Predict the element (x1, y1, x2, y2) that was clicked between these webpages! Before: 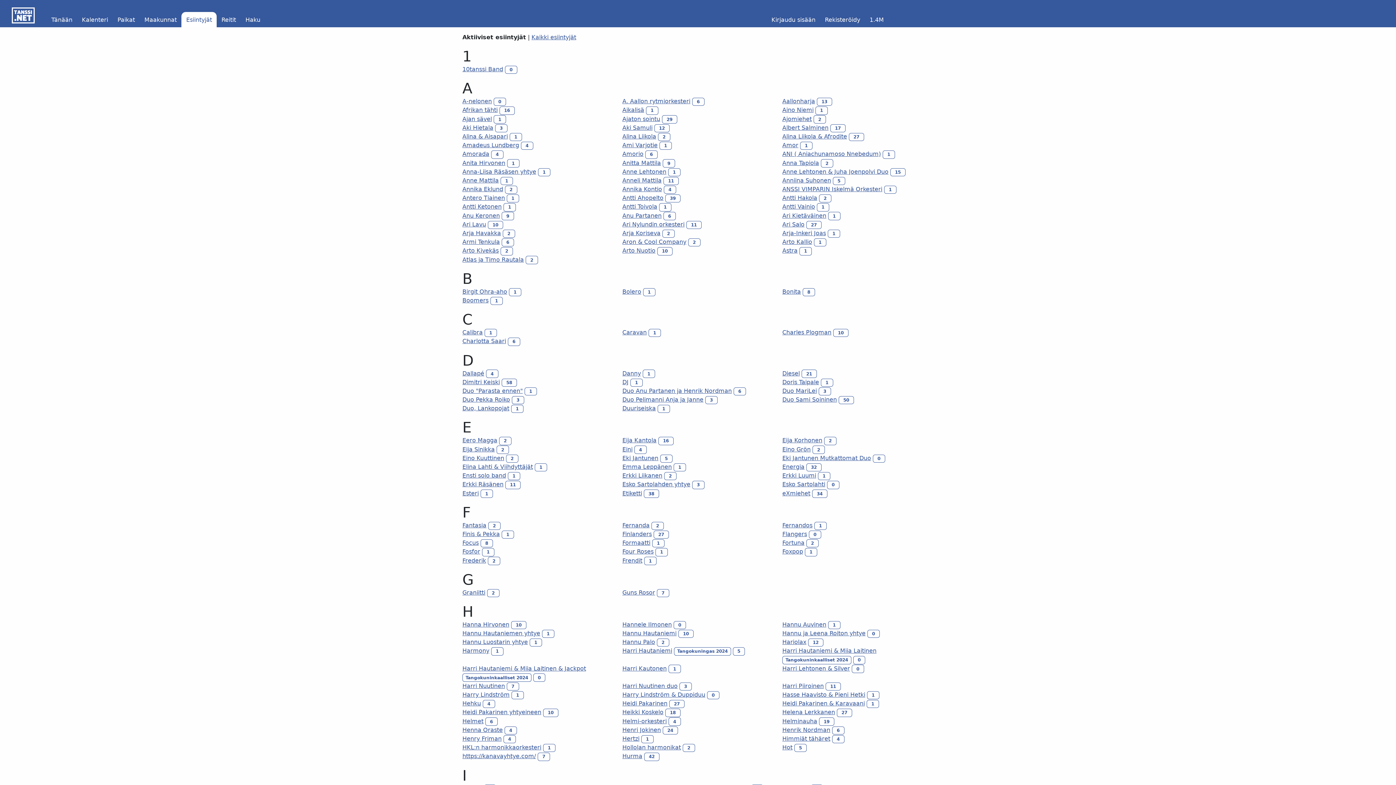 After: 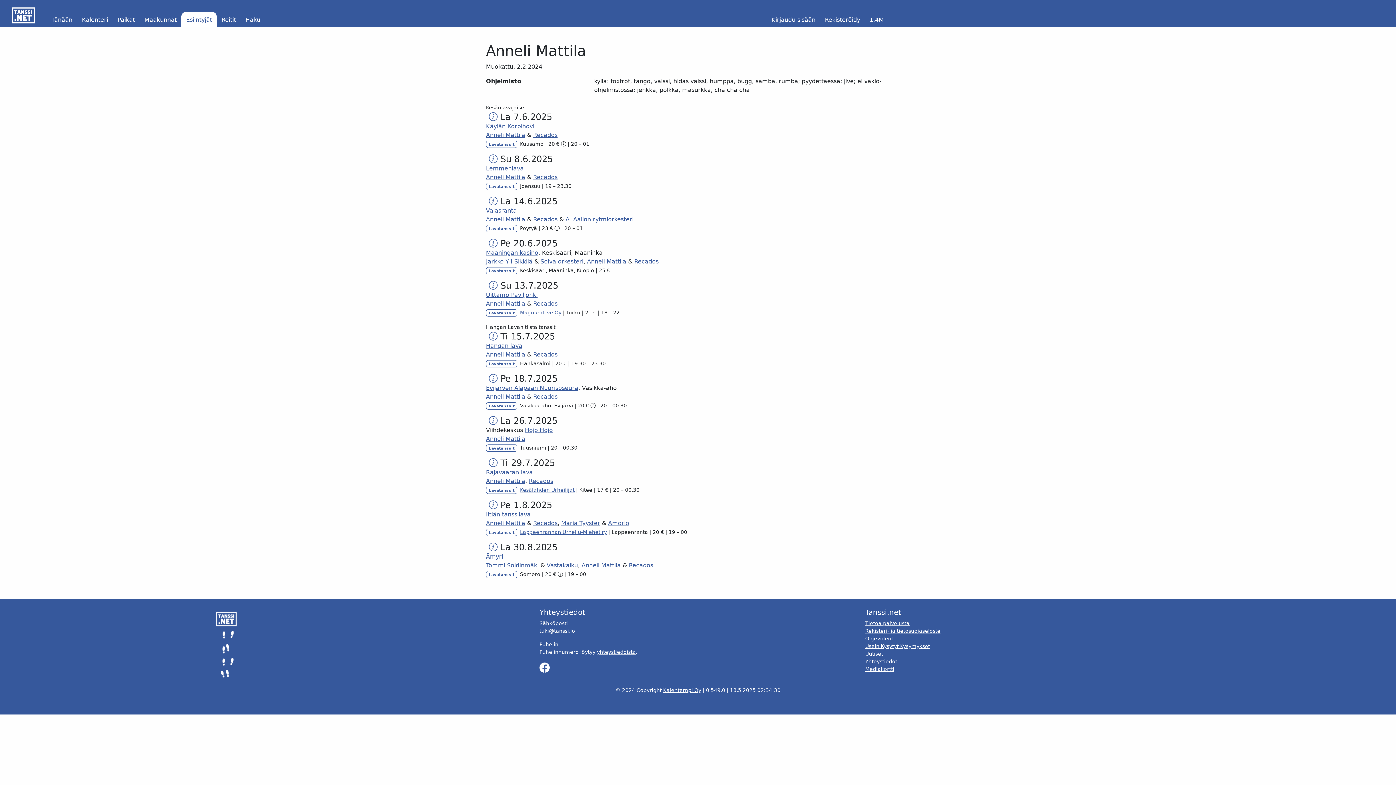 Action: bbox: (622, 177, 661, 183) label: Anneli Mattila